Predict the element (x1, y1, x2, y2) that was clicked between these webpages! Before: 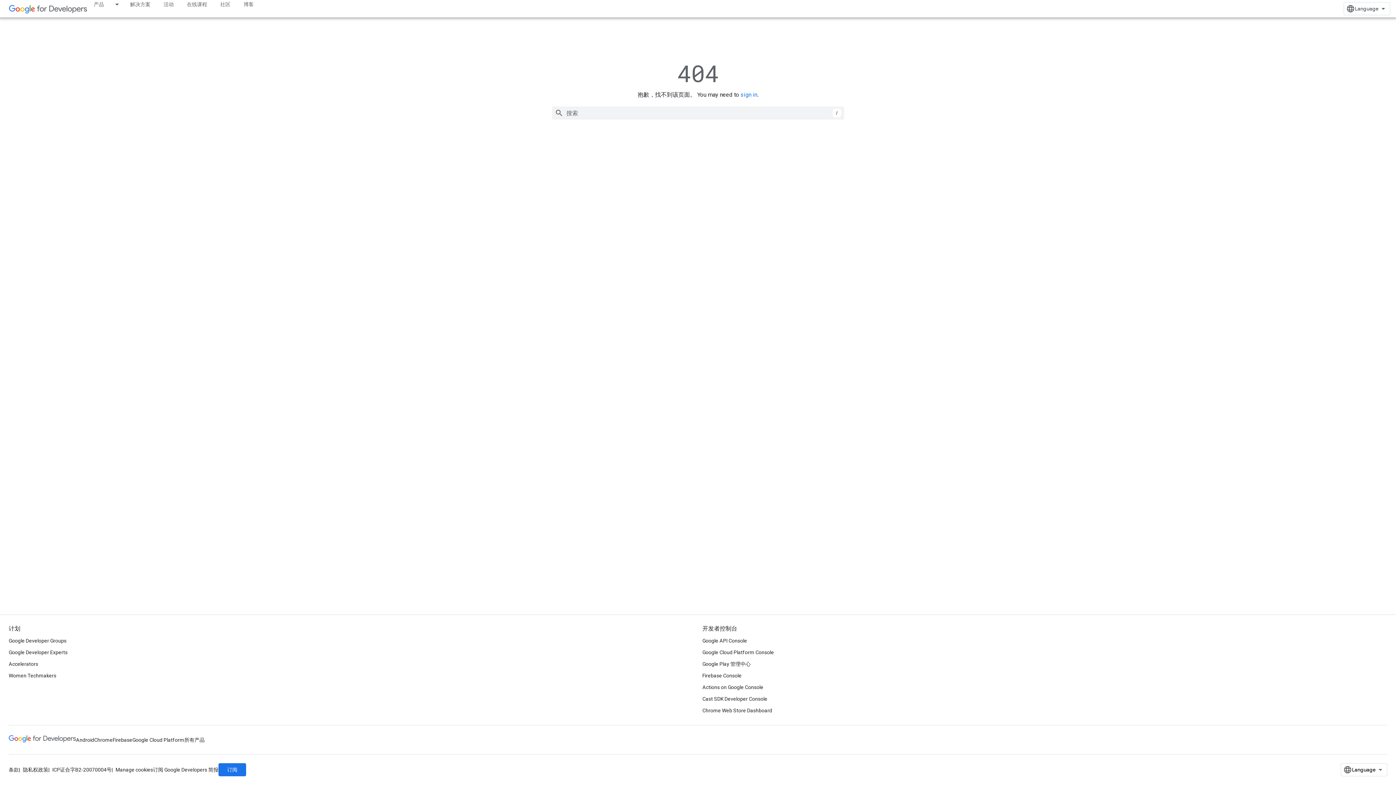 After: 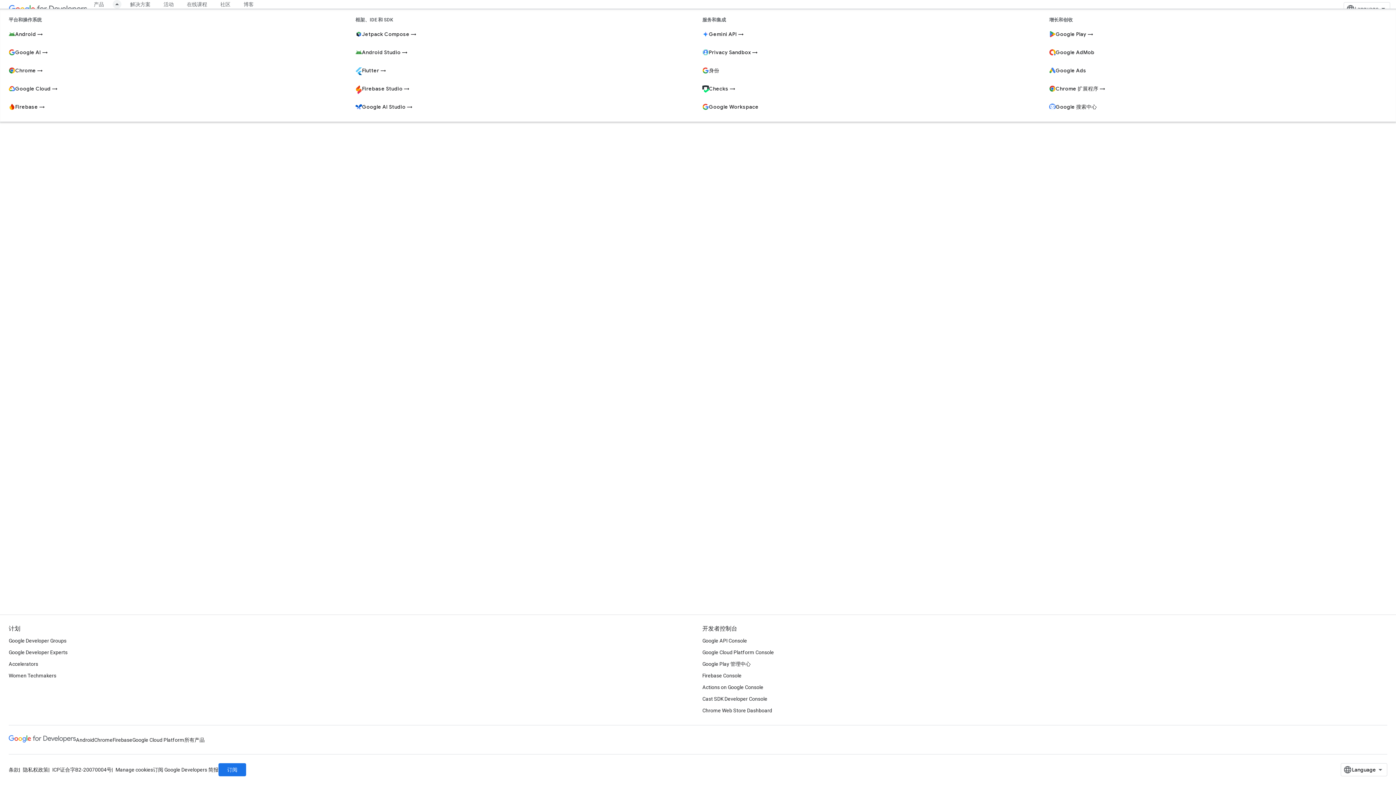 Action: bbox: (110, 0, 123, 8) label: 以下项的下拉菜单 产品